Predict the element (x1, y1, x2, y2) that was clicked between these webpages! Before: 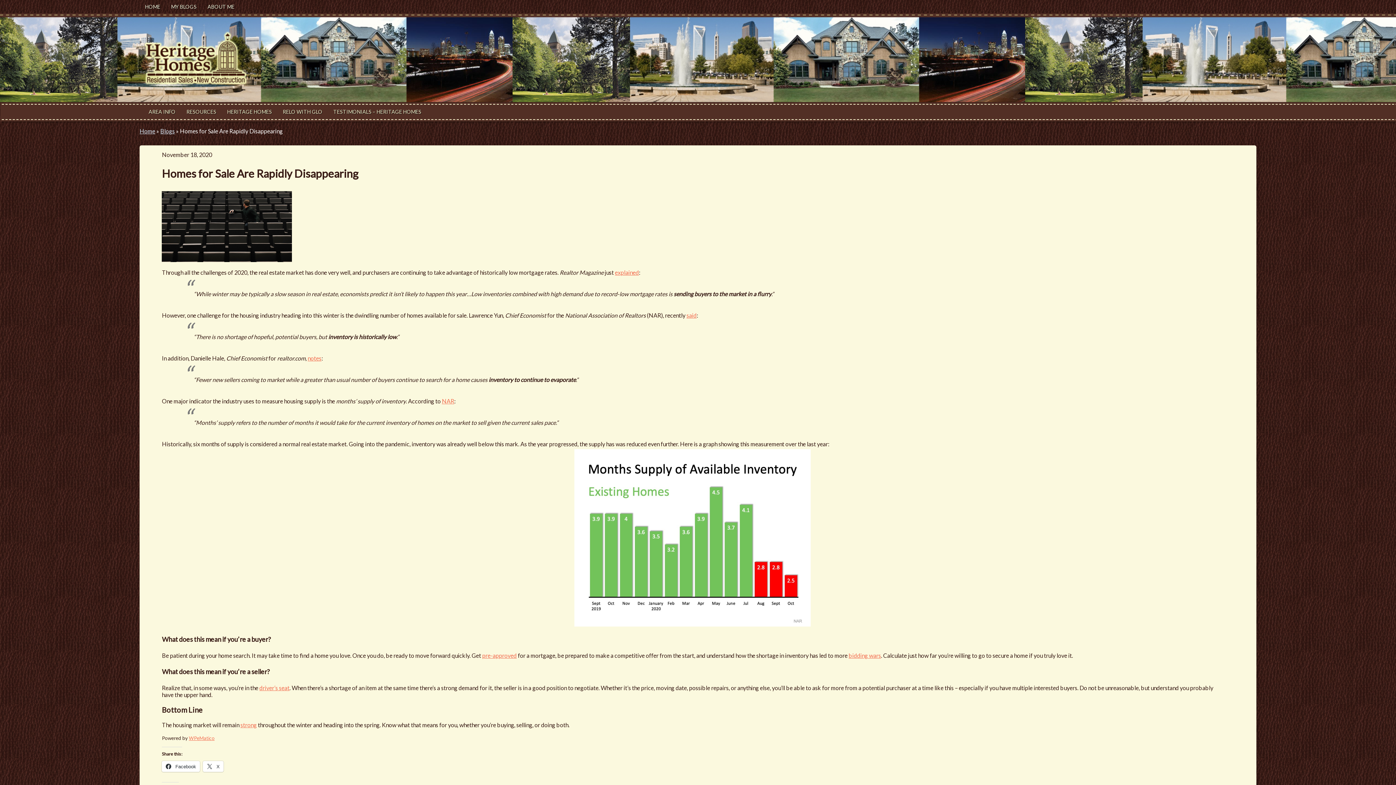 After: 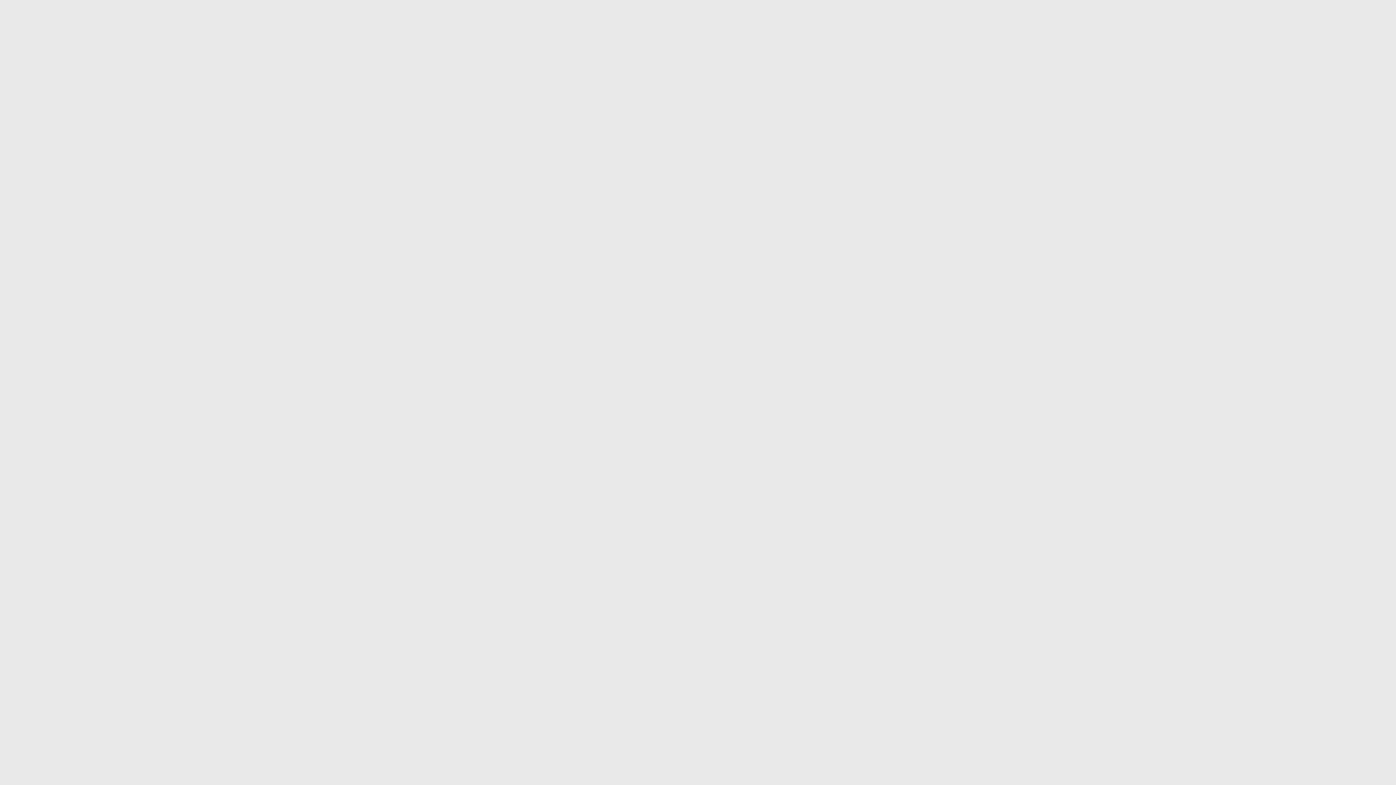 Action: label: driver’s seat bbox: (259, 684, 289, 691)